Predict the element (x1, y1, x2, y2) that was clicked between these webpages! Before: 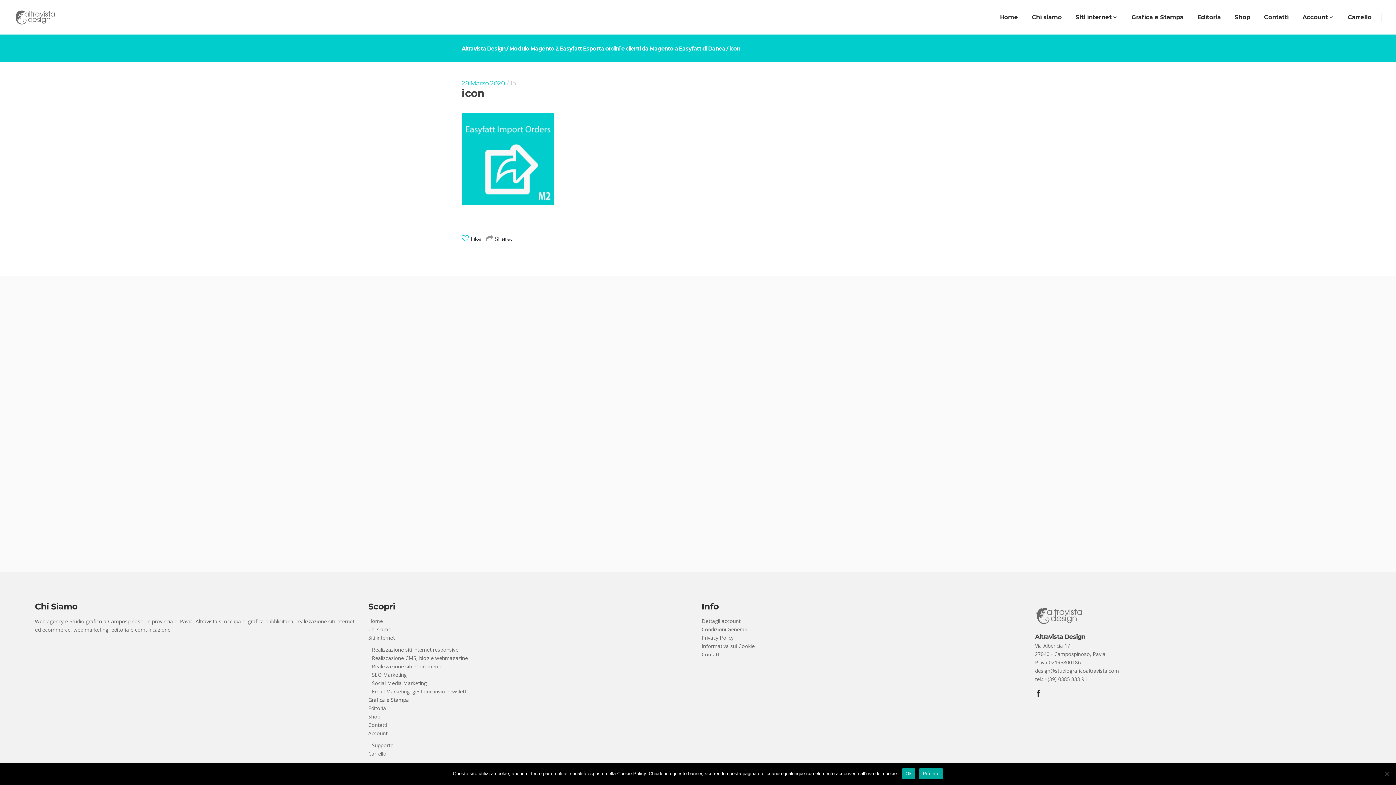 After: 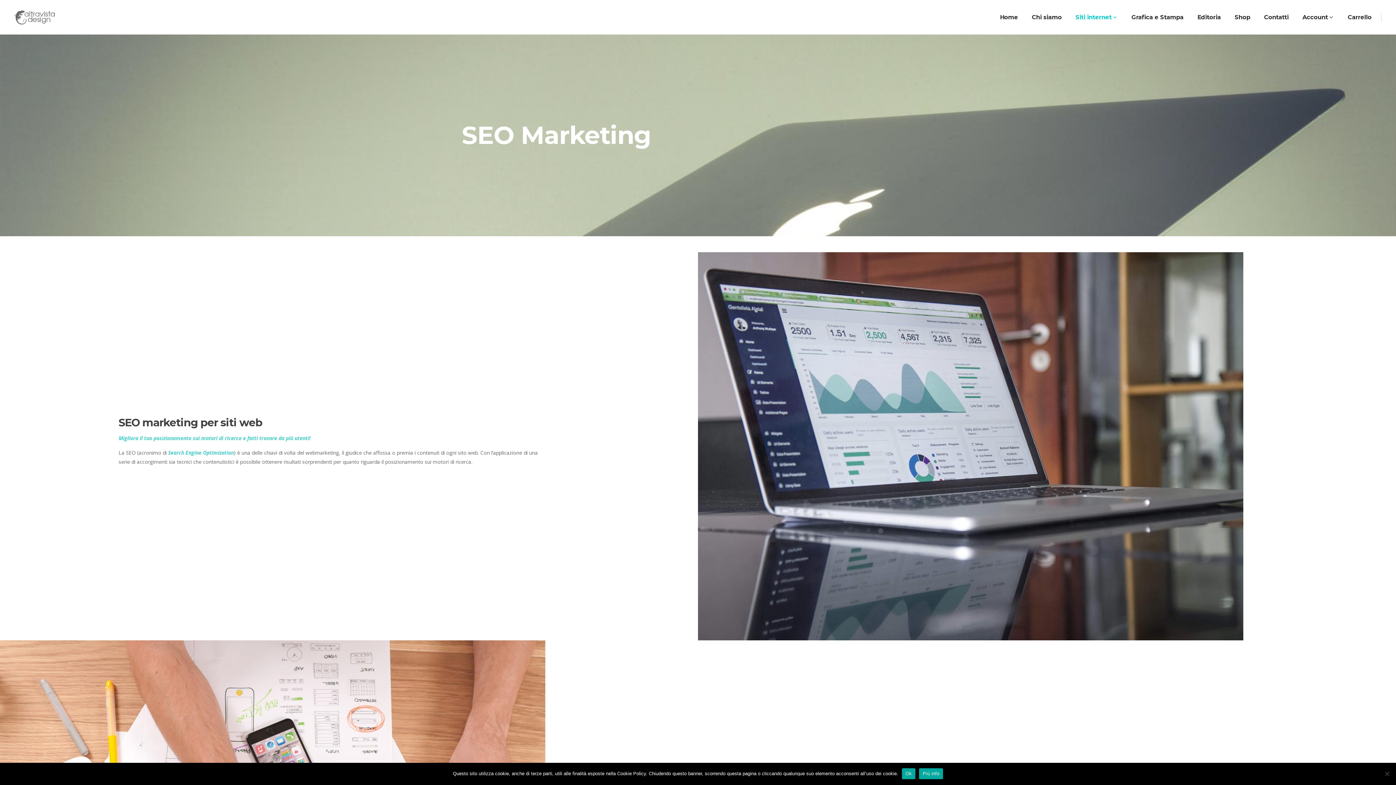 Action: bbox: (372, 670, 406, 679) label: SEO Marketing